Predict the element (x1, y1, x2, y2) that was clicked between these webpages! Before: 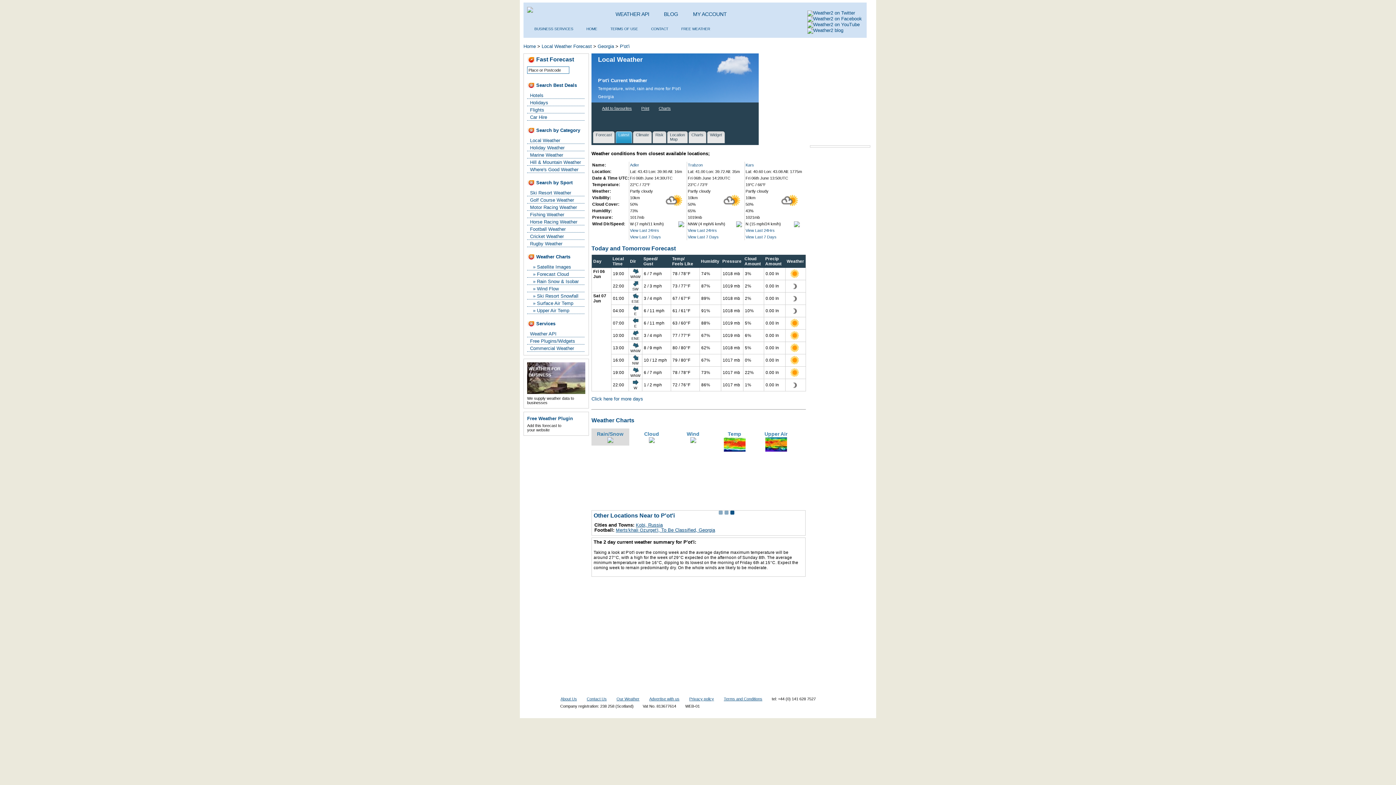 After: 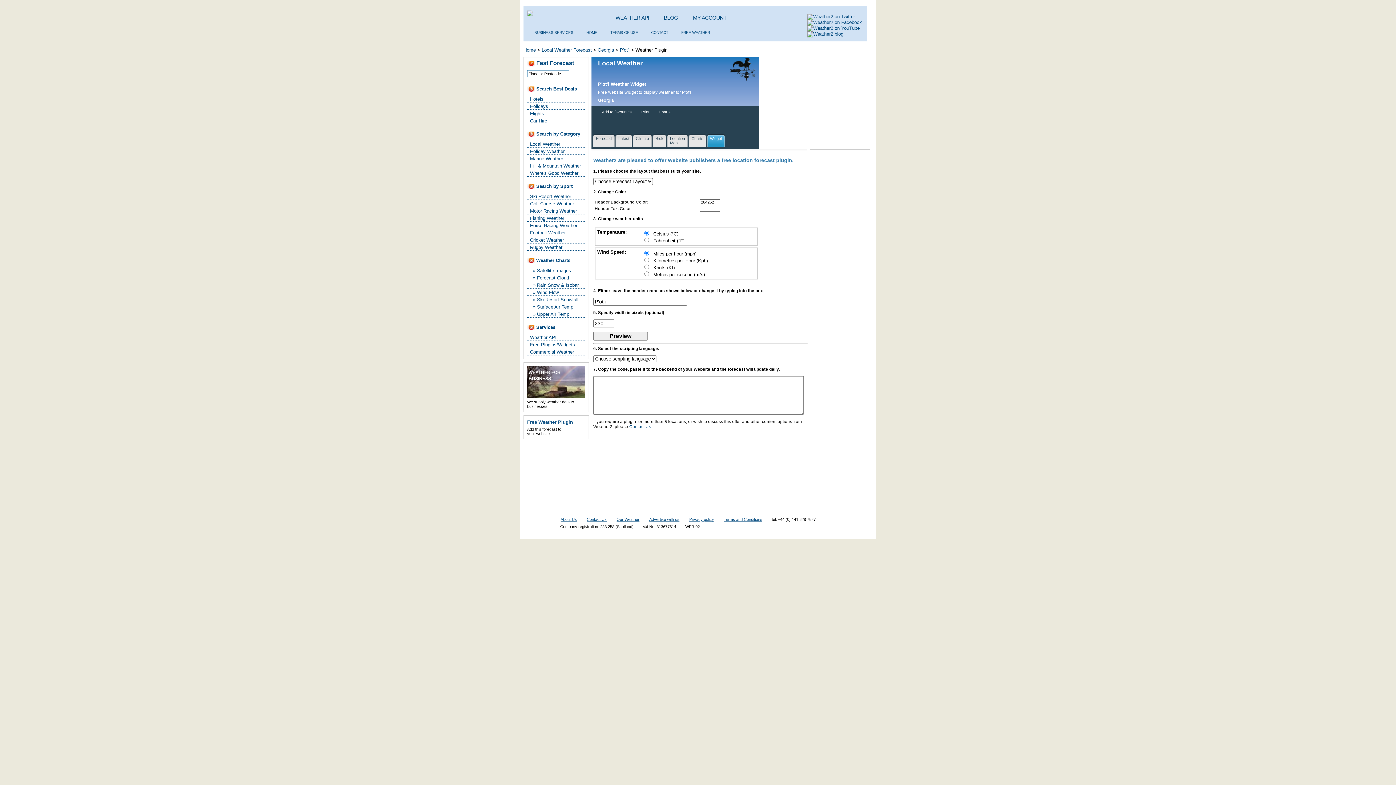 Action: bbox: (707, 130, 725, 143) label: Widget